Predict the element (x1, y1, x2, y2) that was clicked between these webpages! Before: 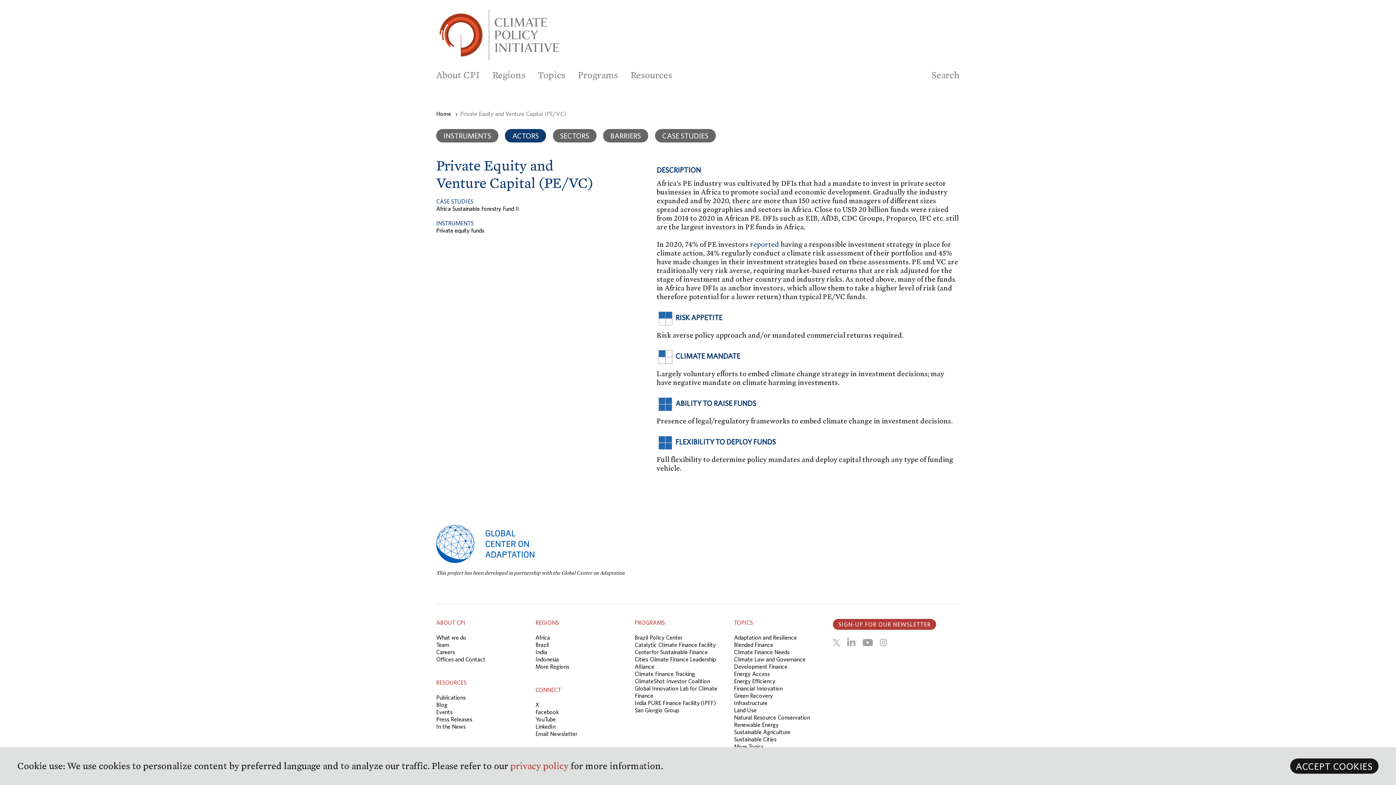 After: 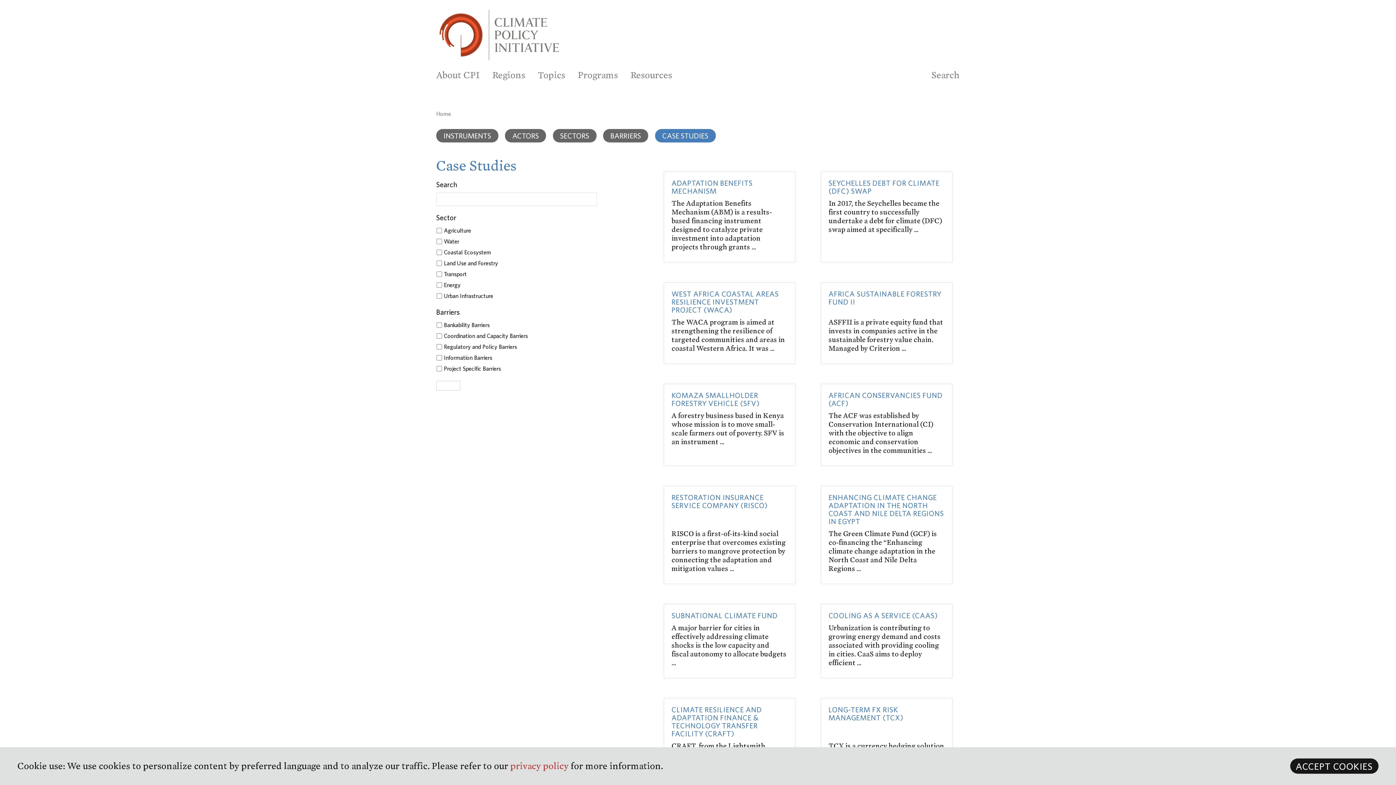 Action: label: CASE STUDIES bbox: (655, 128, 715, 142)